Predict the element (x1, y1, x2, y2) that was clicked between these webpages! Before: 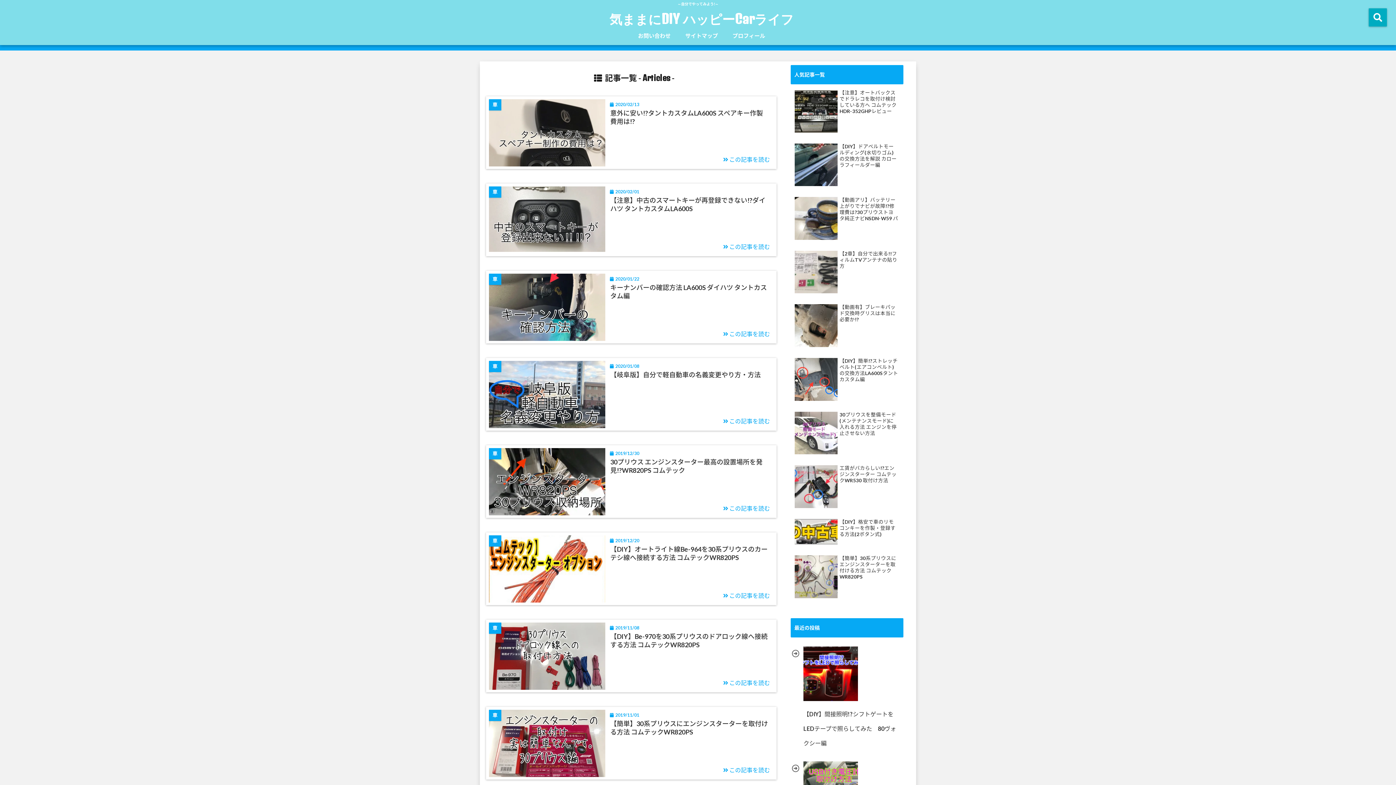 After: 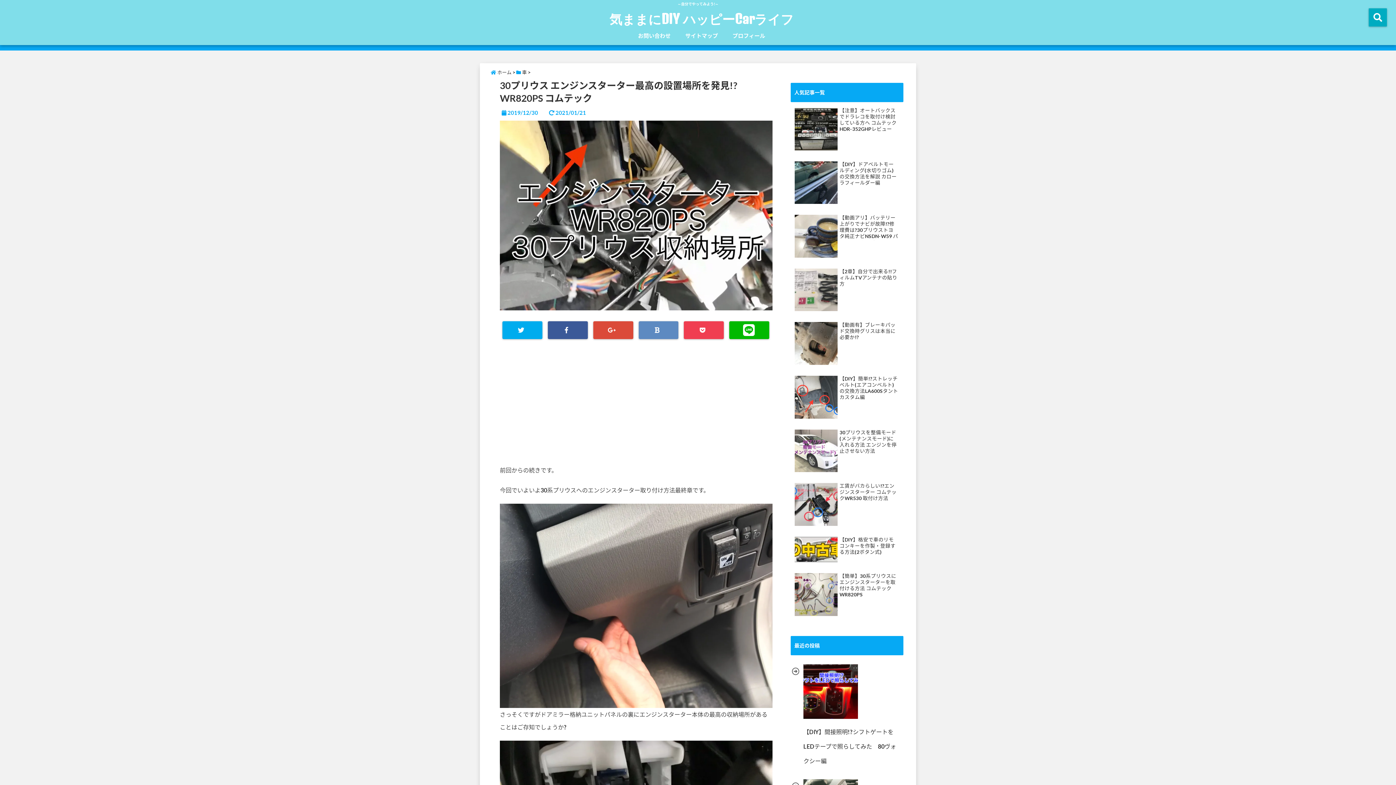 Action: bbox: (489, 448, 605, 529)